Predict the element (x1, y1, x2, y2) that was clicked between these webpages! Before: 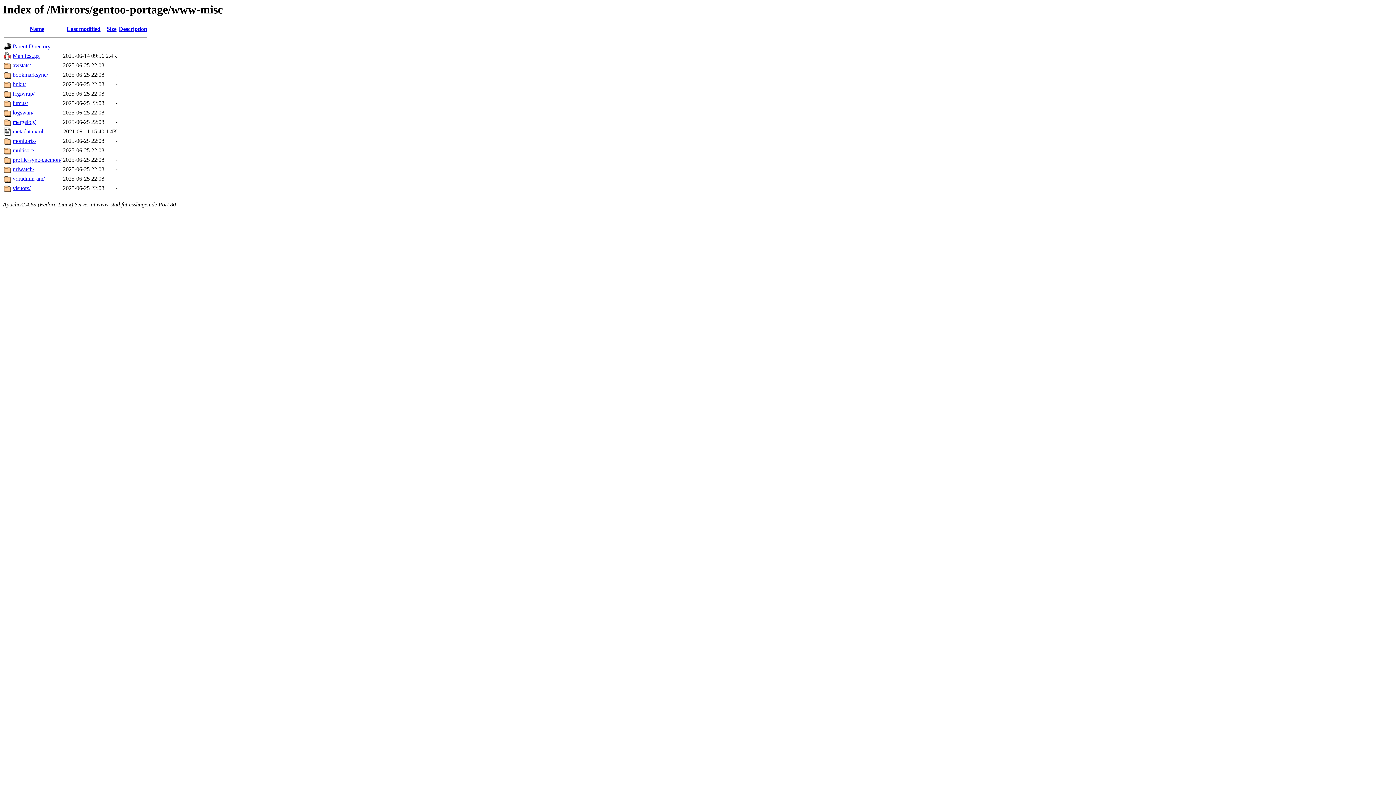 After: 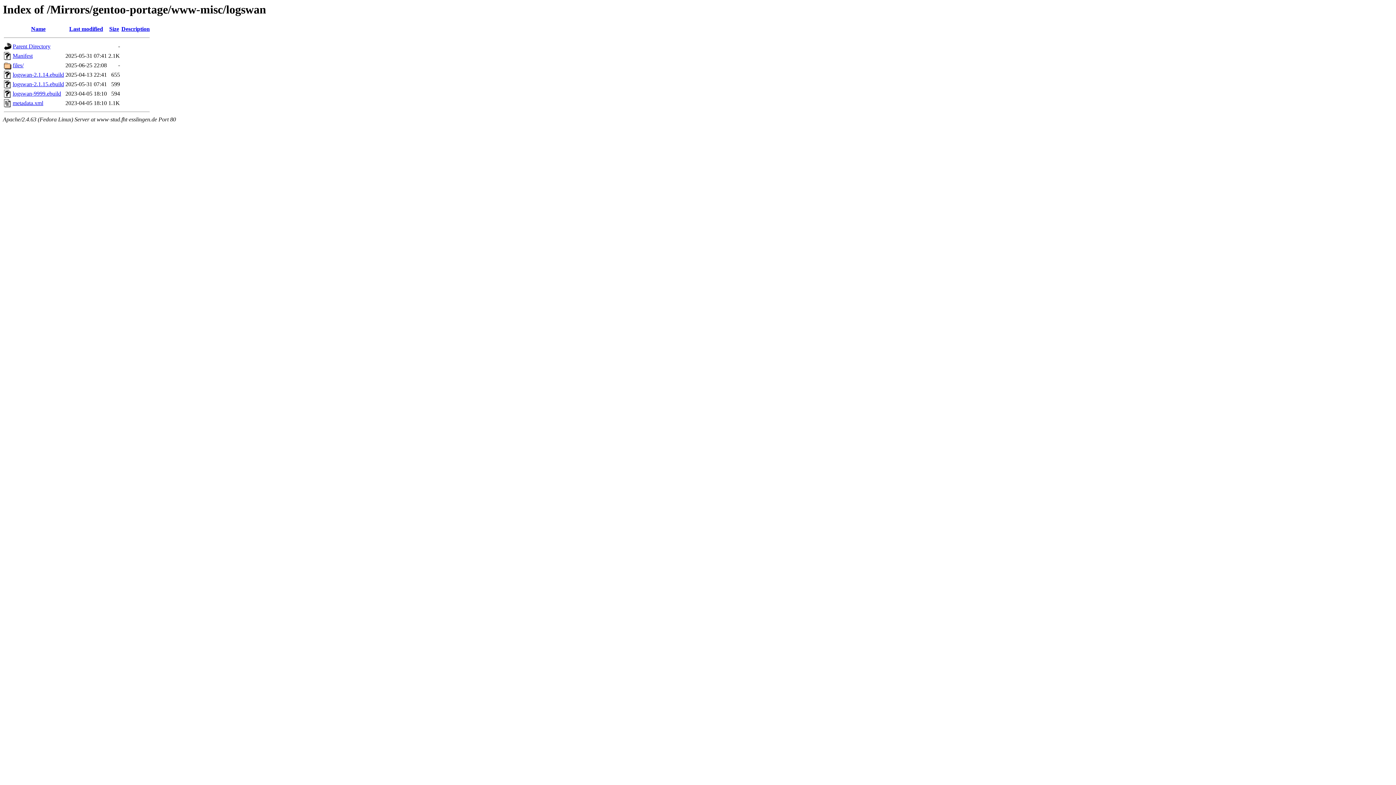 Action: bbox: (12, 109, 33, 115) label: logswan/